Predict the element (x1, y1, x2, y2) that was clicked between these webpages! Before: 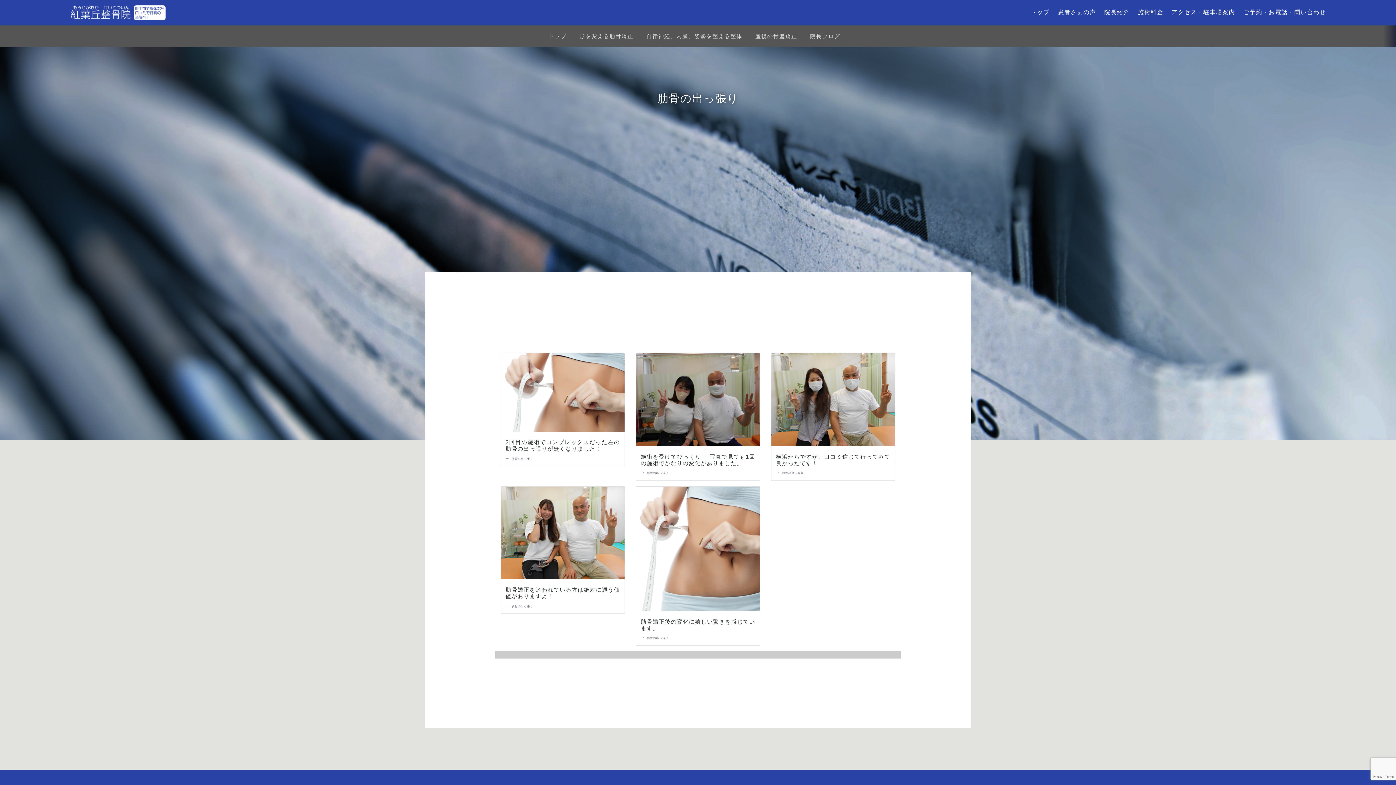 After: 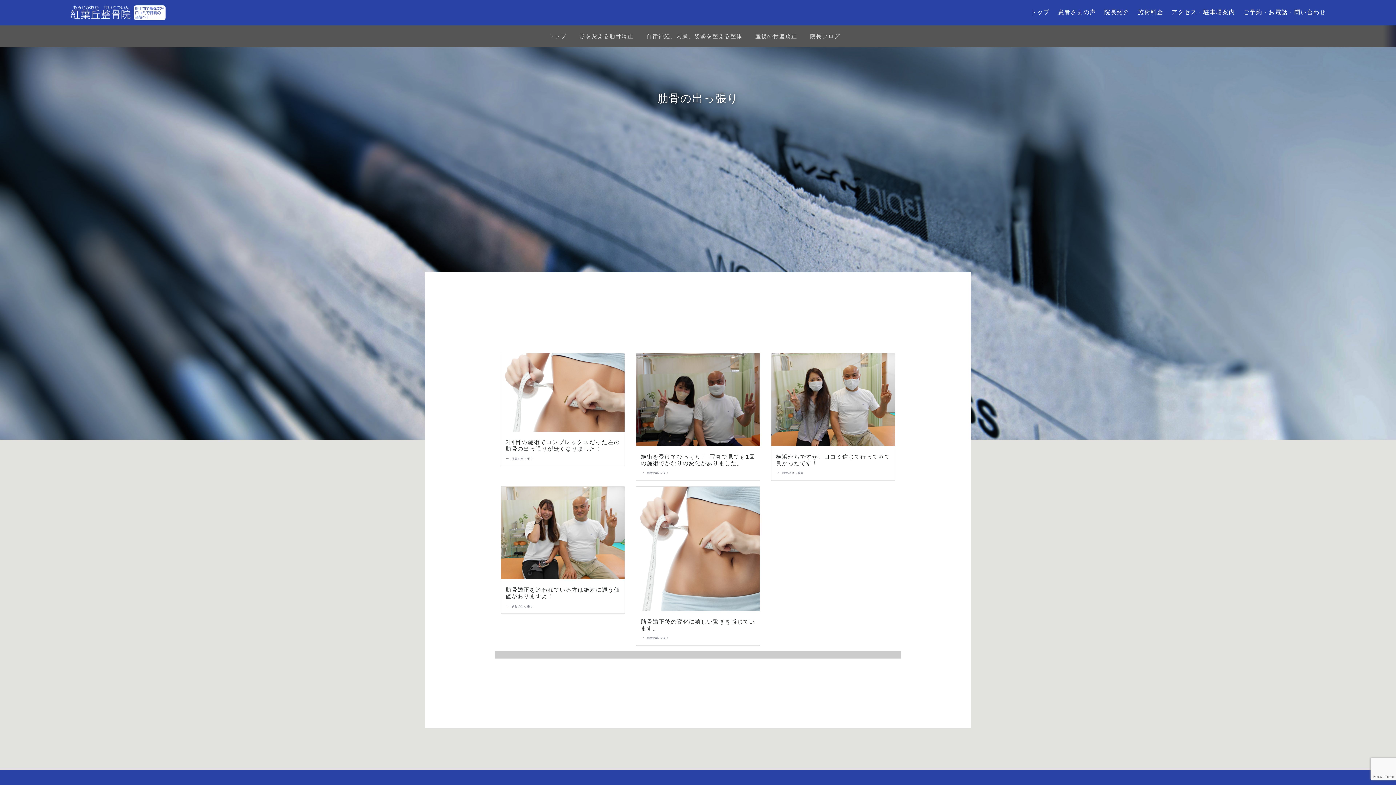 Action: label: 肋骨の出っ張り bbox: (511, 604, 533, 608)